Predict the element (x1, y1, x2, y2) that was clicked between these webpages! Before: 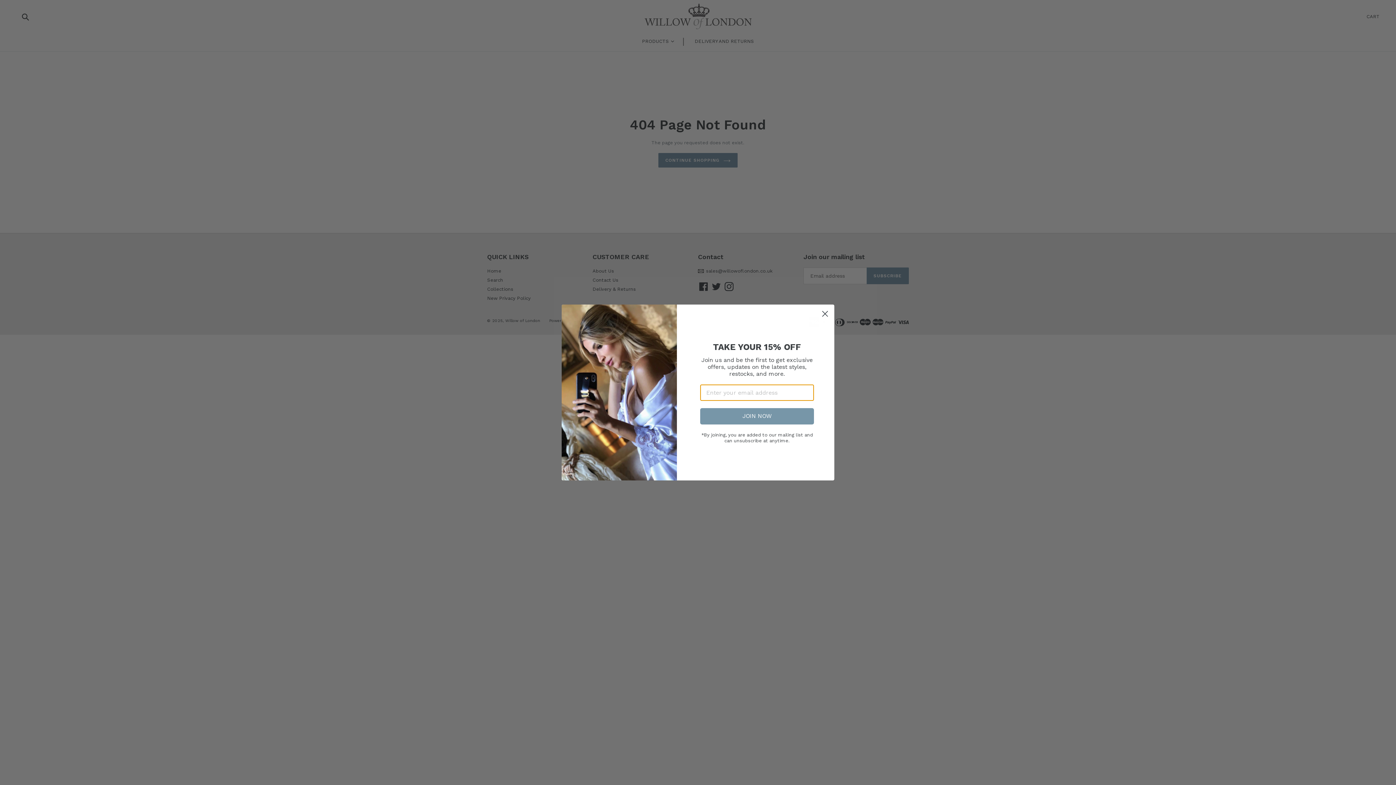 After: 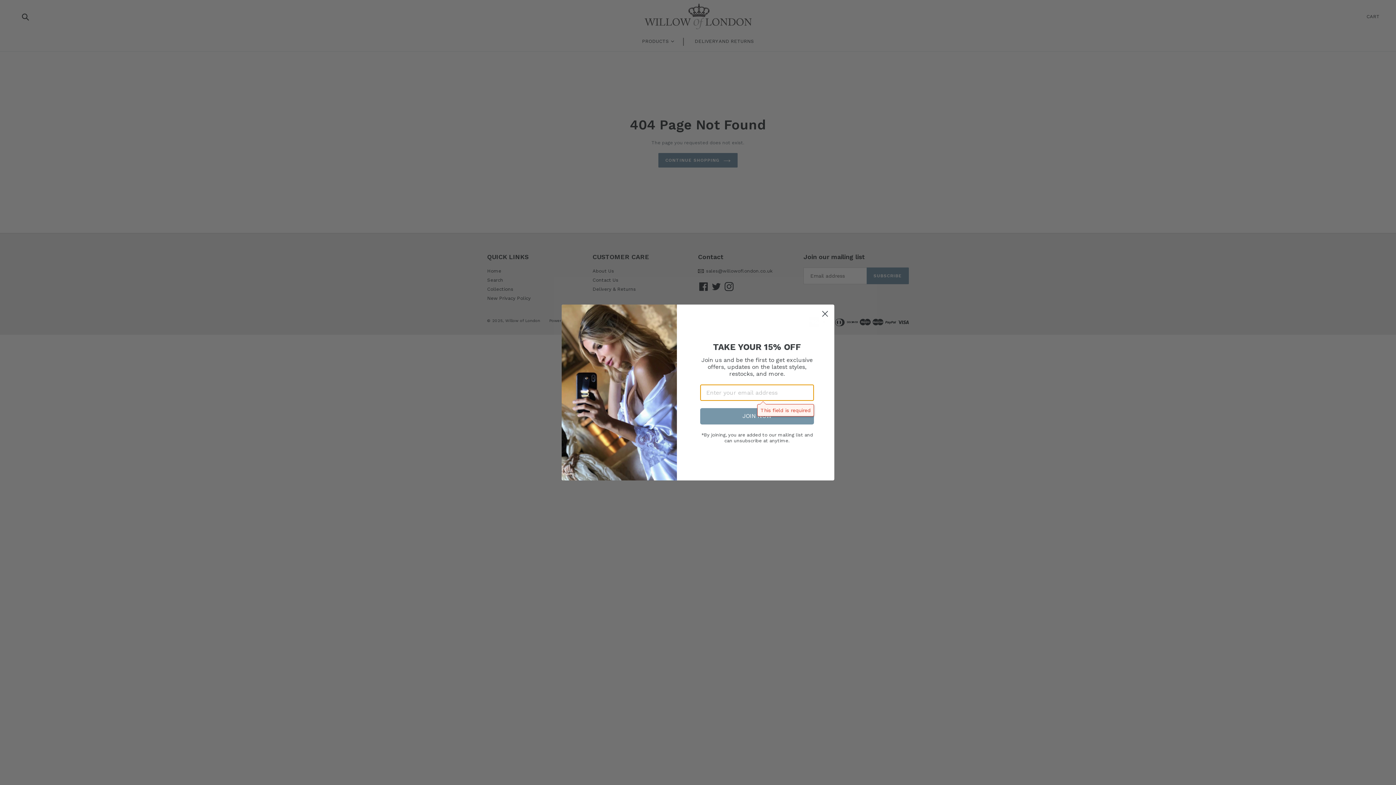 Action: bbox: (700, 408, 814, 424) label: JOIN NOW